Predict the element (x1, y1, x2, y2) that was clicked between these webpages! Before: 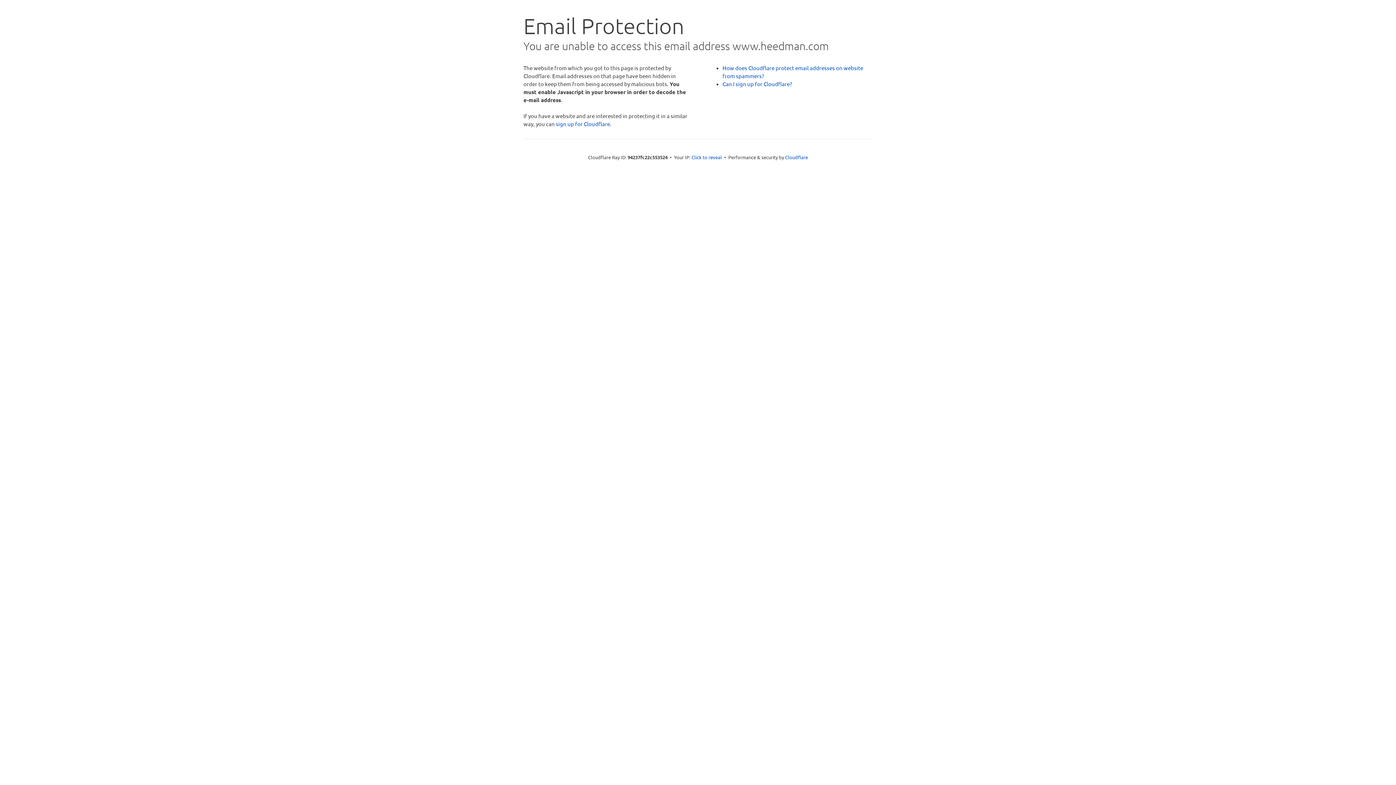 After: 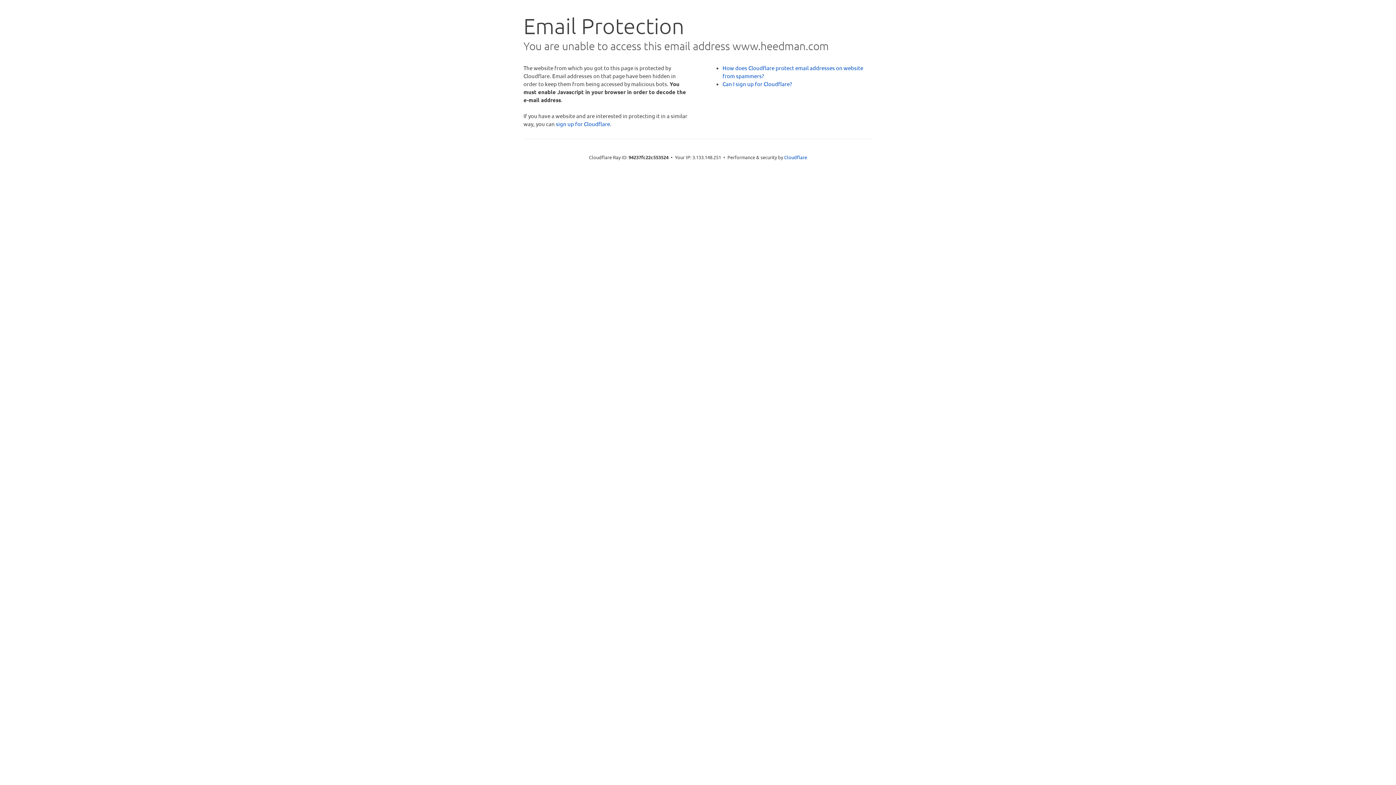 Action: label: Click to reveal bbox: (691, 153, 722, 160)